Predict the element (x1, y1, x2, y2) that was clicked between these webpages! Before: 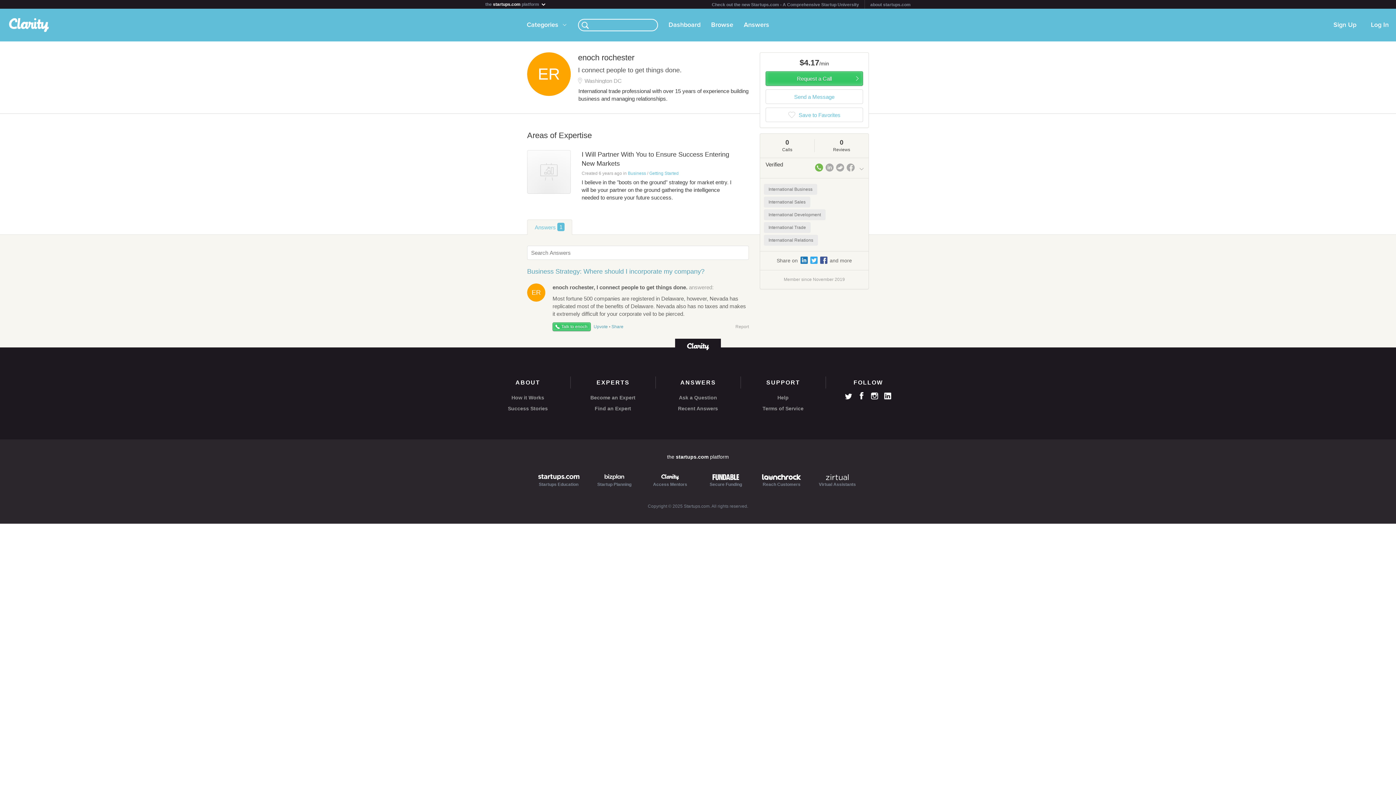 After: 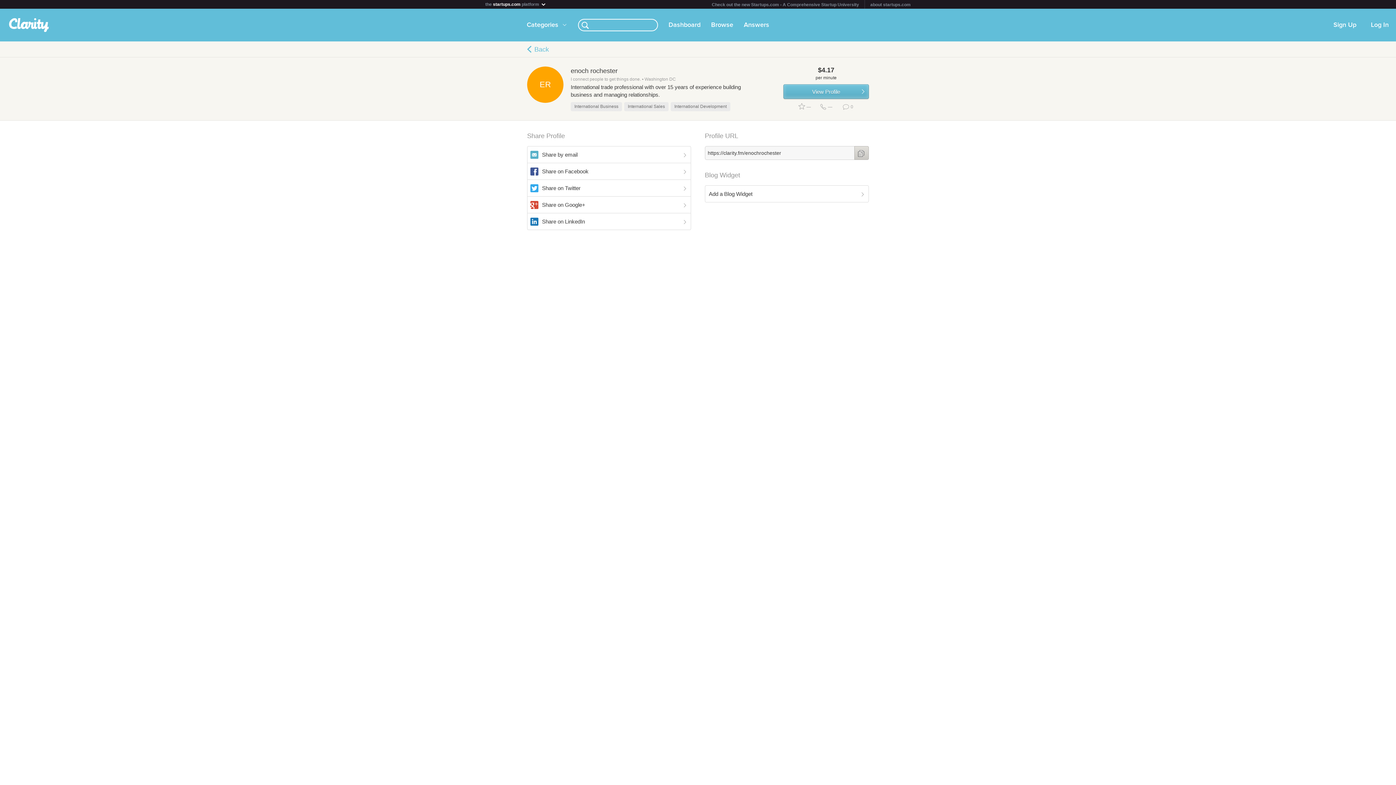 Action: label: Share on    and more bbox: (760, 251, 868, 270)